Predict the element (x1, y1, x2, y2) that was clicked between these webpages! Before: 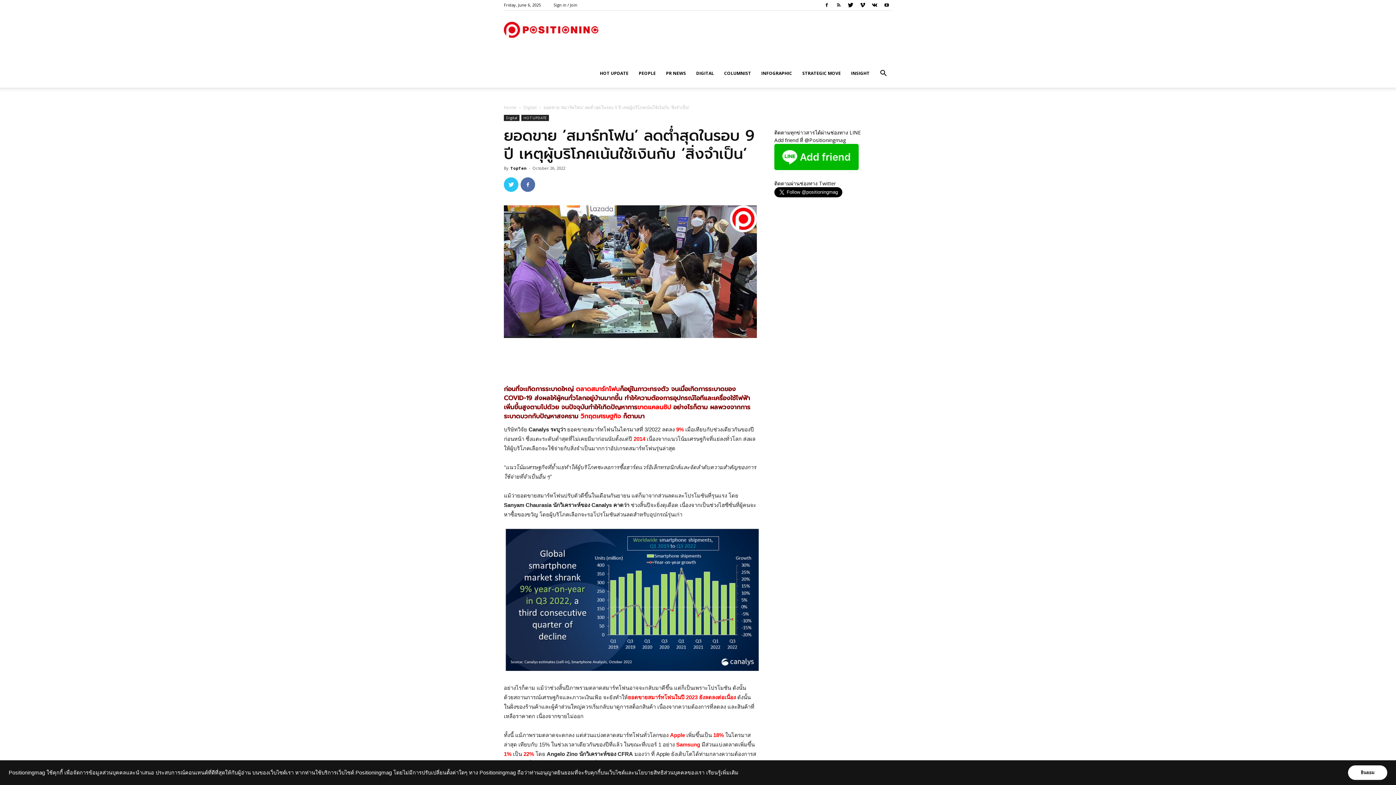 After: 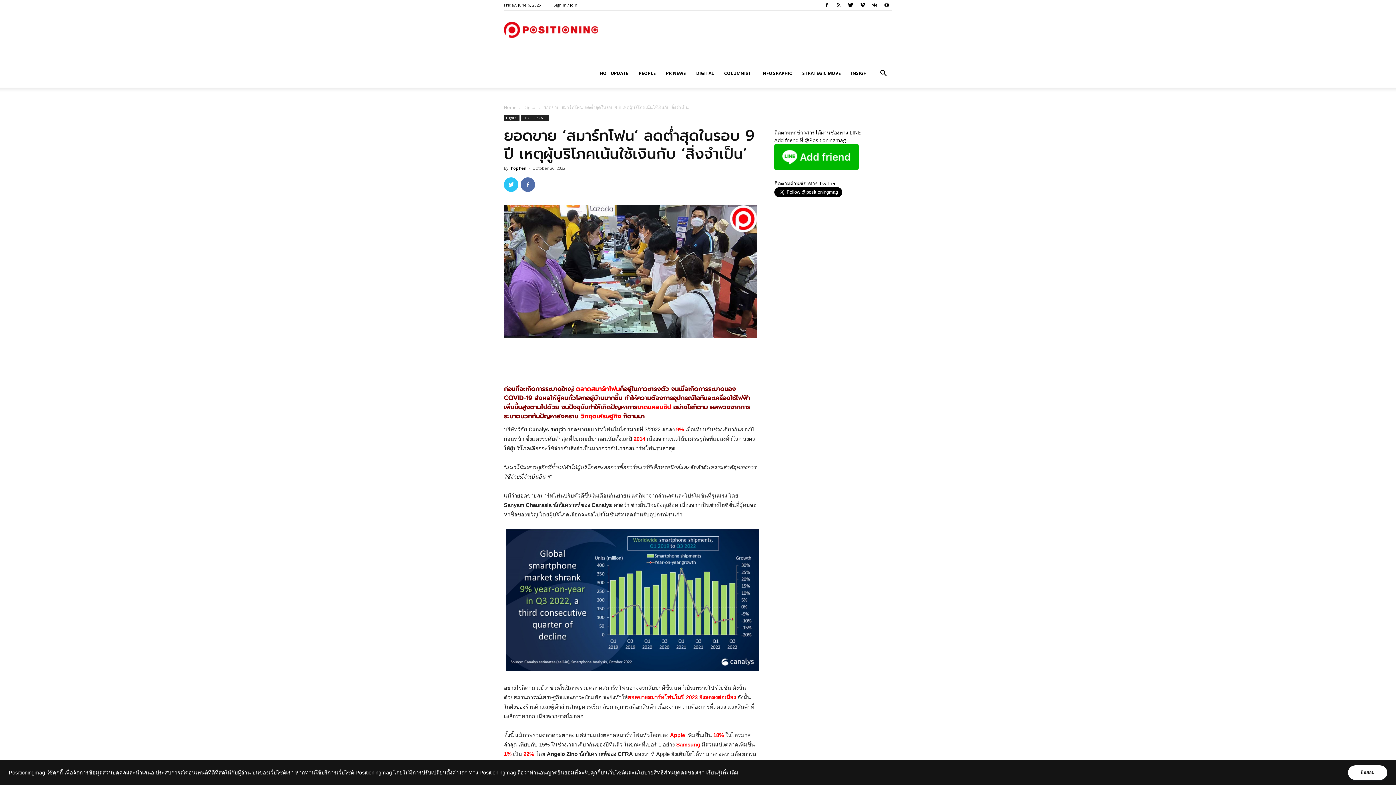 Action: bbox: (833, 0, 844, 10)